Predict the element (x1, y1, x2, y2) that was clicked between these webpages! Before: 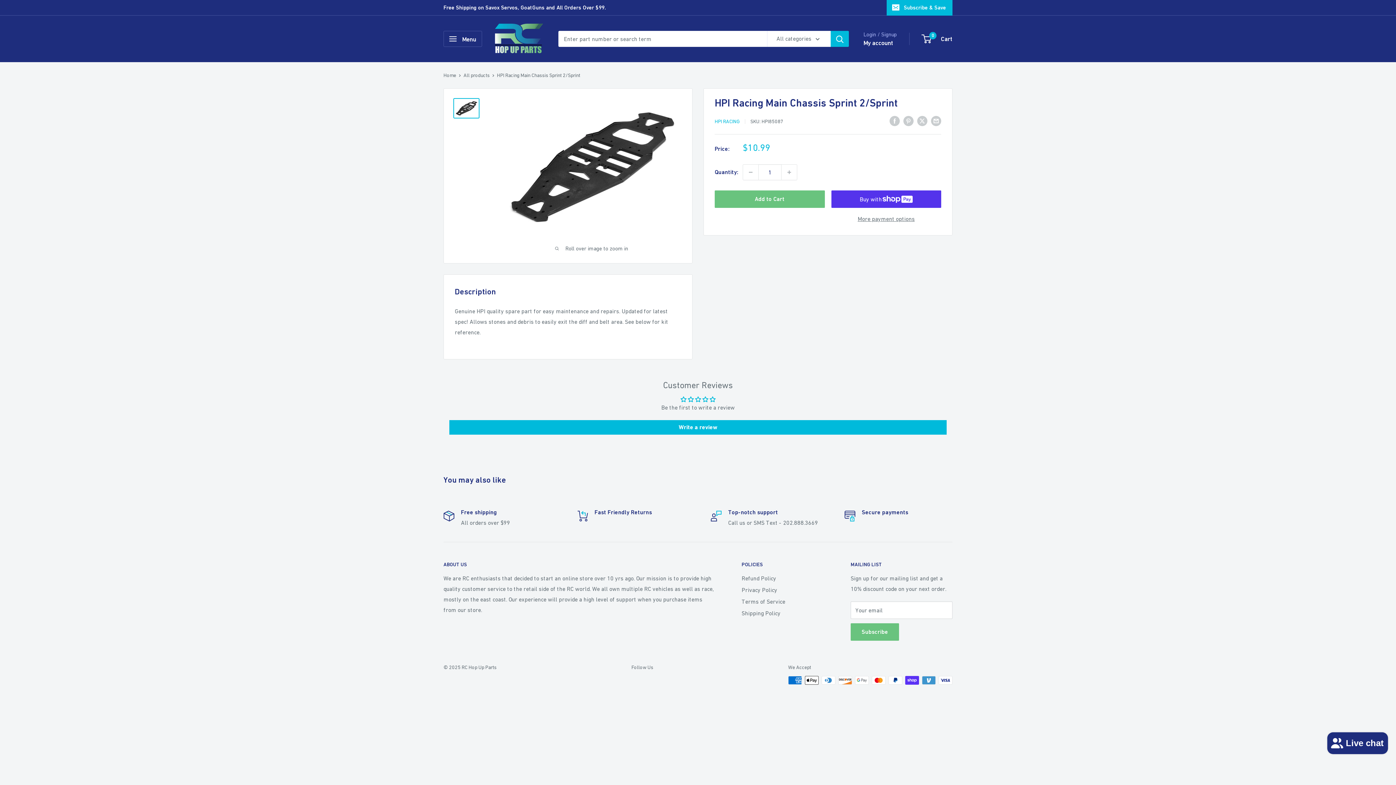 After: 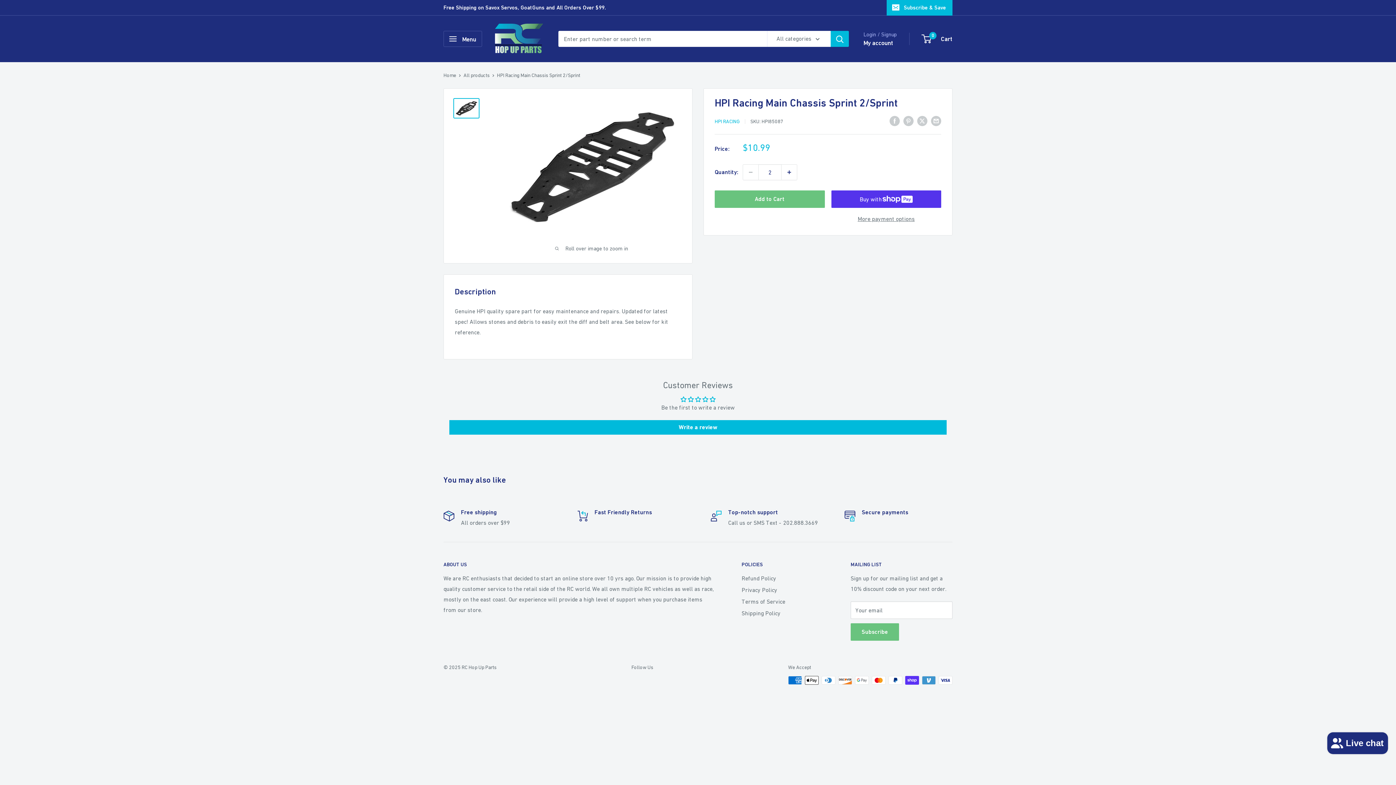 Action: bbox: (781, 164, 797, 180) label: Increase quantity